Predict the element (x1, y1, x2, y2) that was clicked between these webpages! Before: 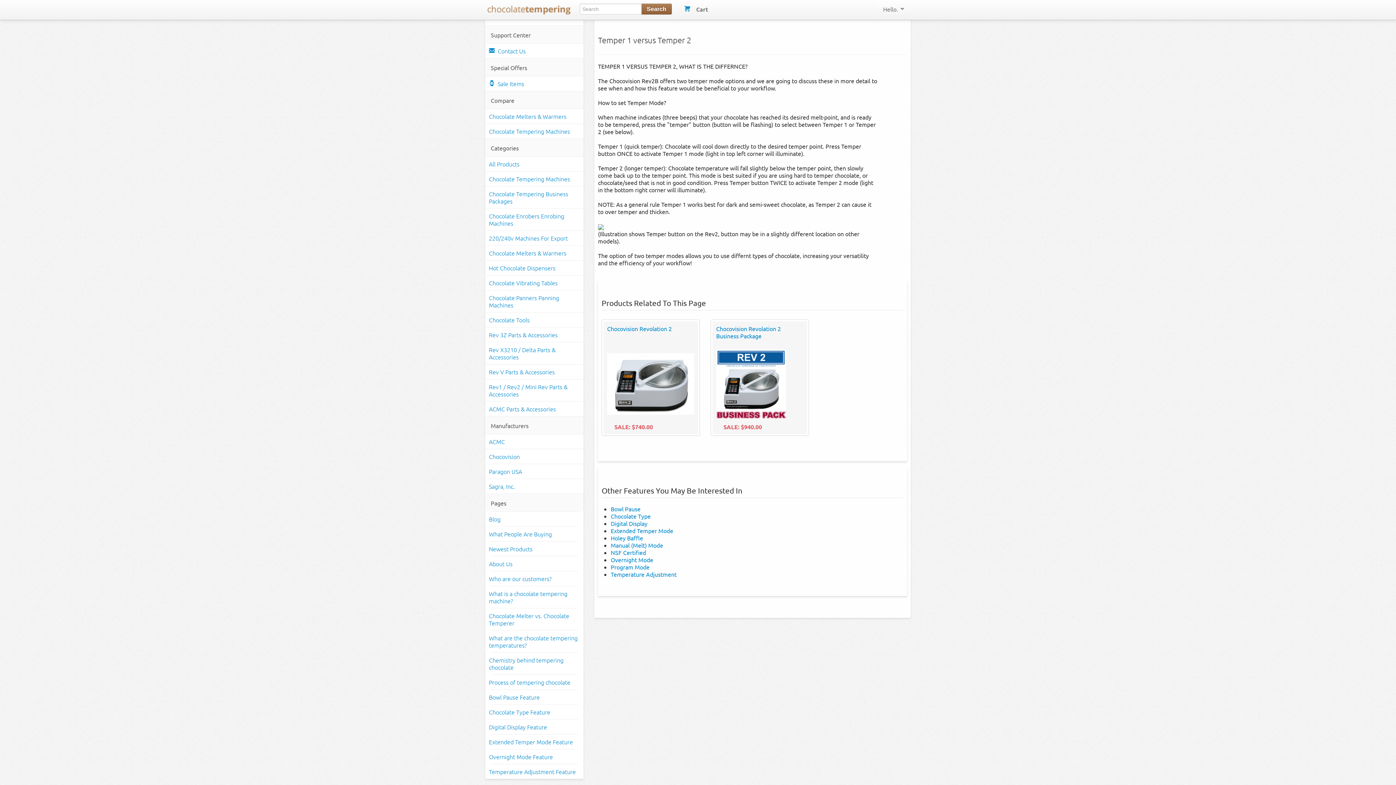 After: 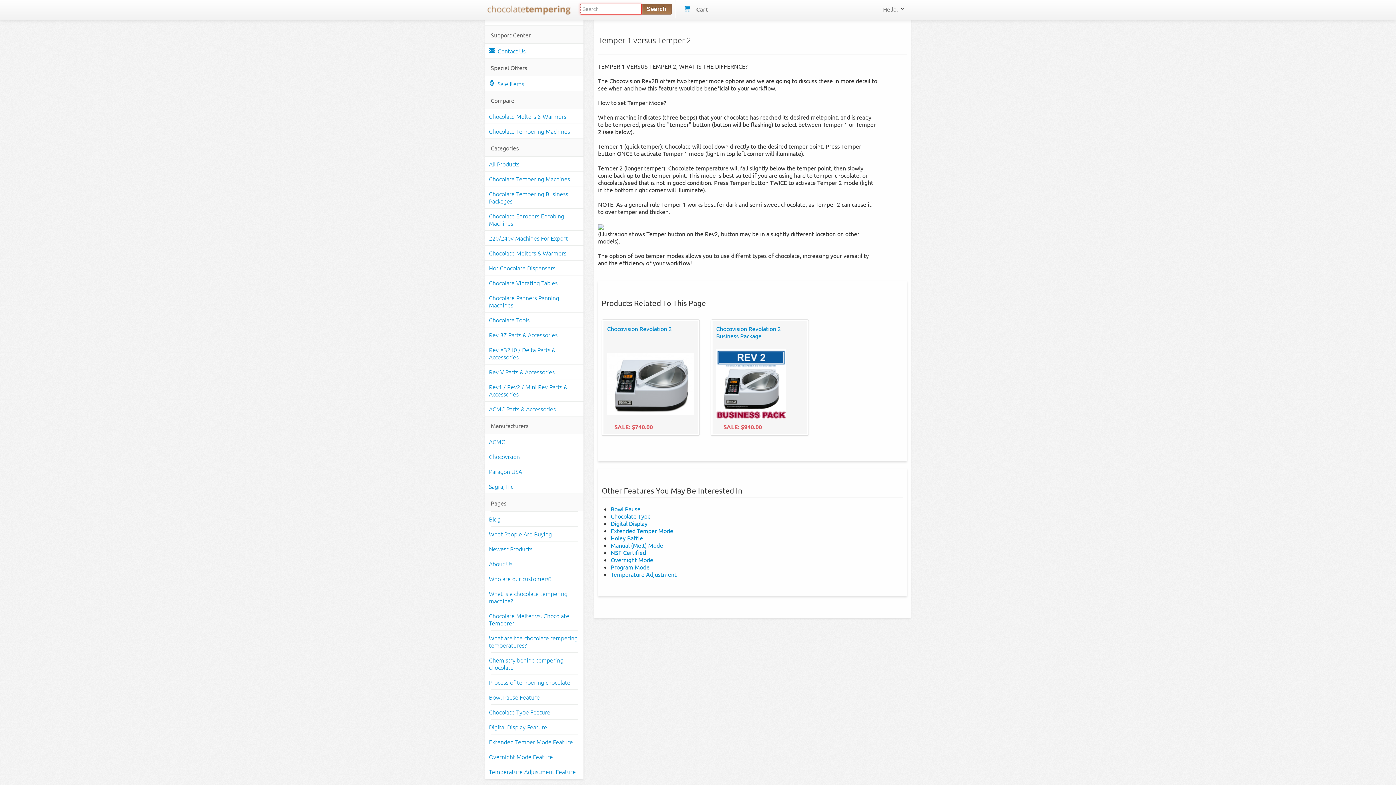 Action: bbox: (641, 3, 672, 14) label: Search